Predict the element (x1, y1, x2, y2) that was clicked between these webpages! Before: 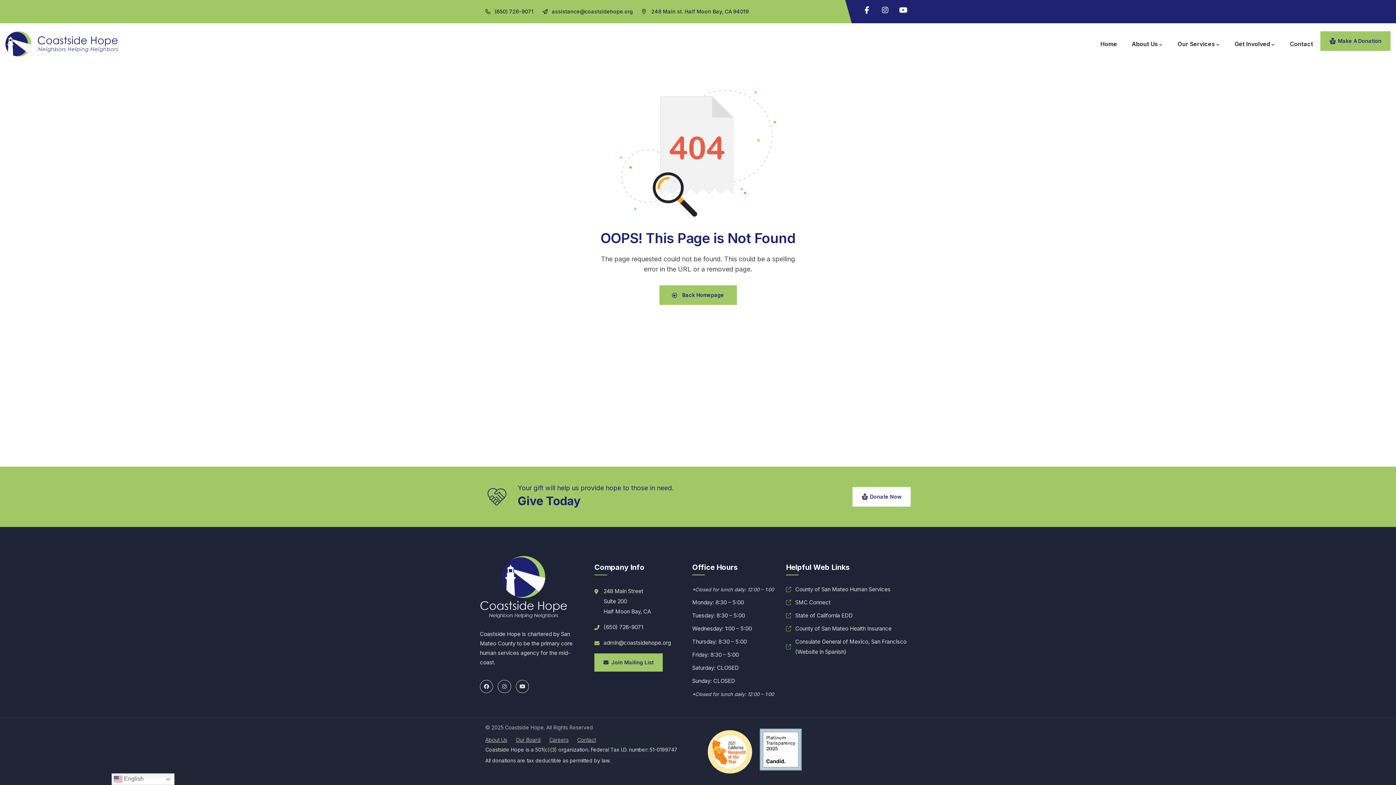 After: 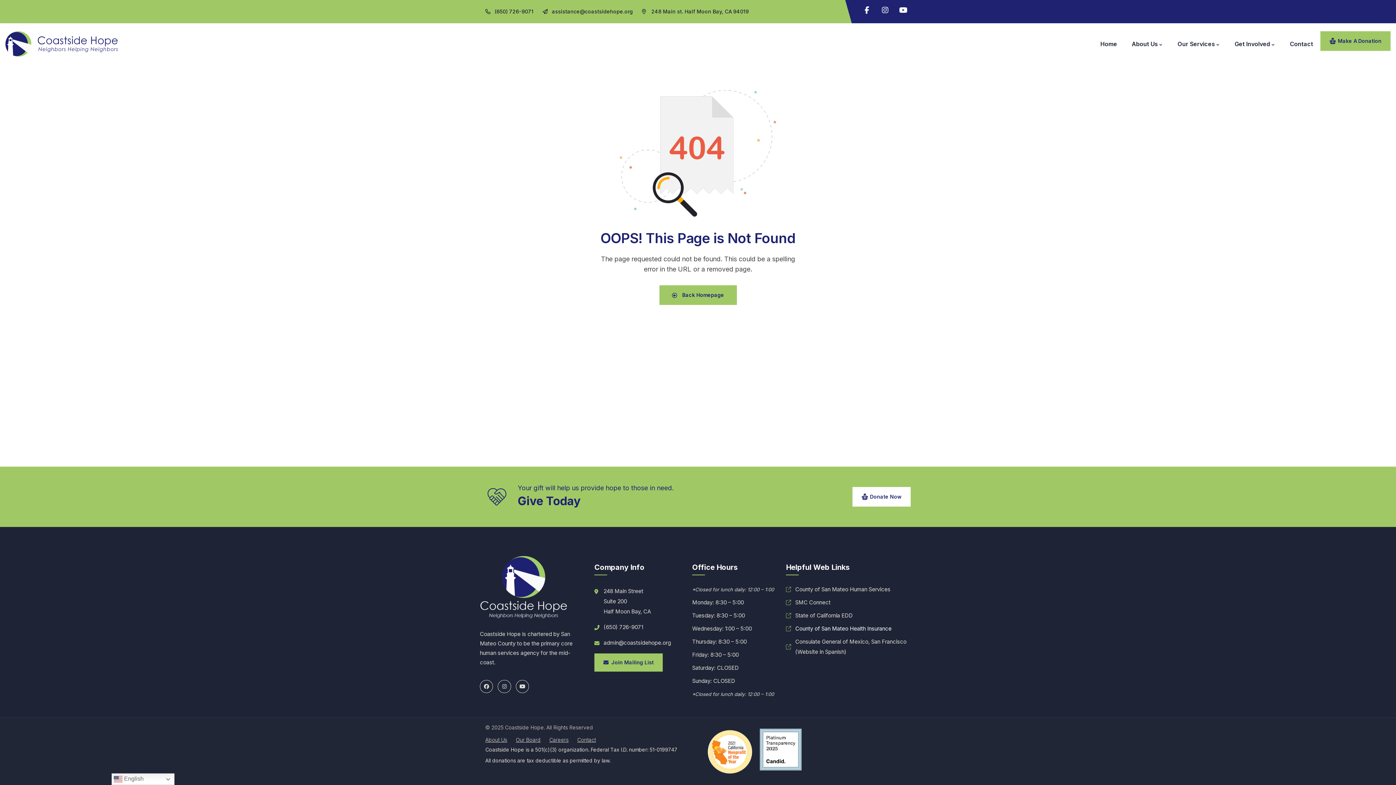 Action: label: County of San Mateo Health Insurance bbox: (786, 624, 910, 634)